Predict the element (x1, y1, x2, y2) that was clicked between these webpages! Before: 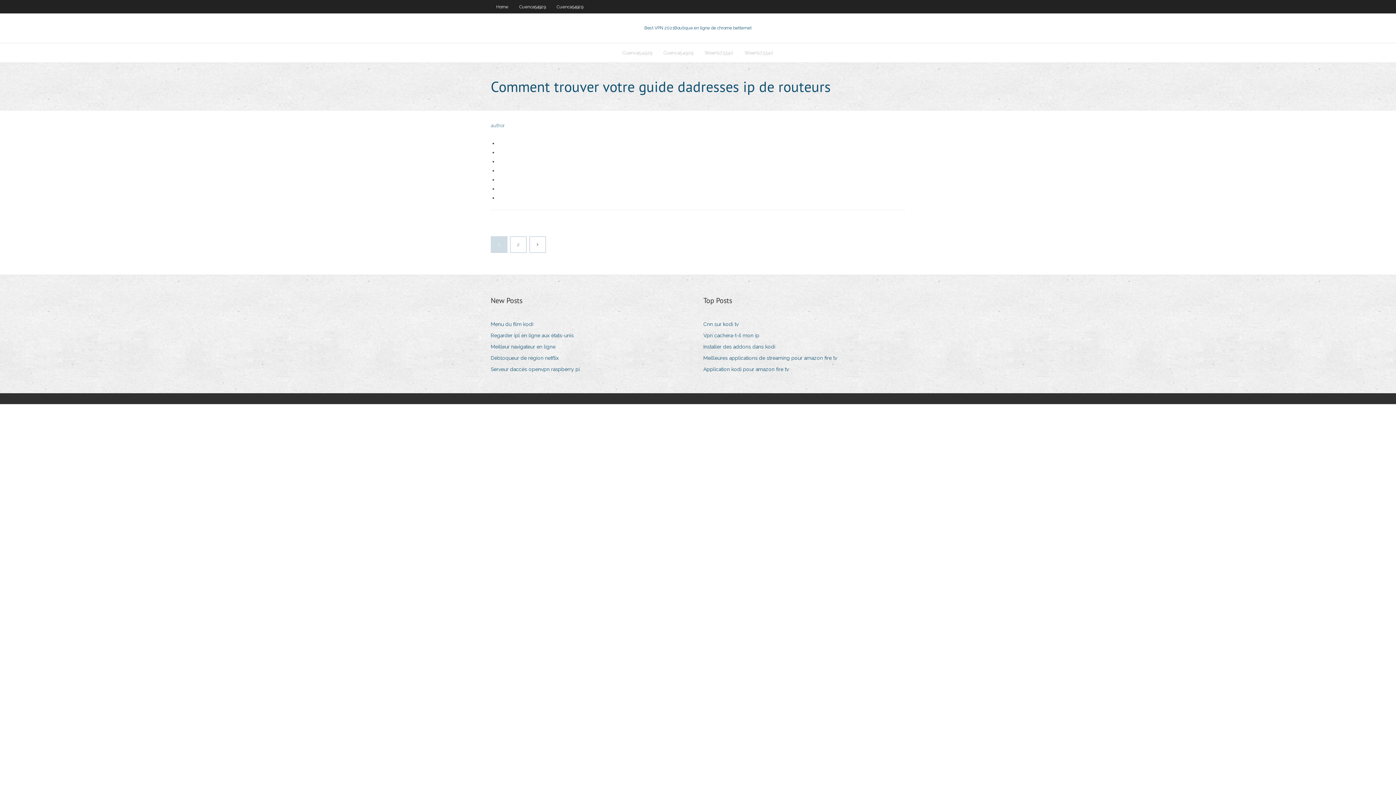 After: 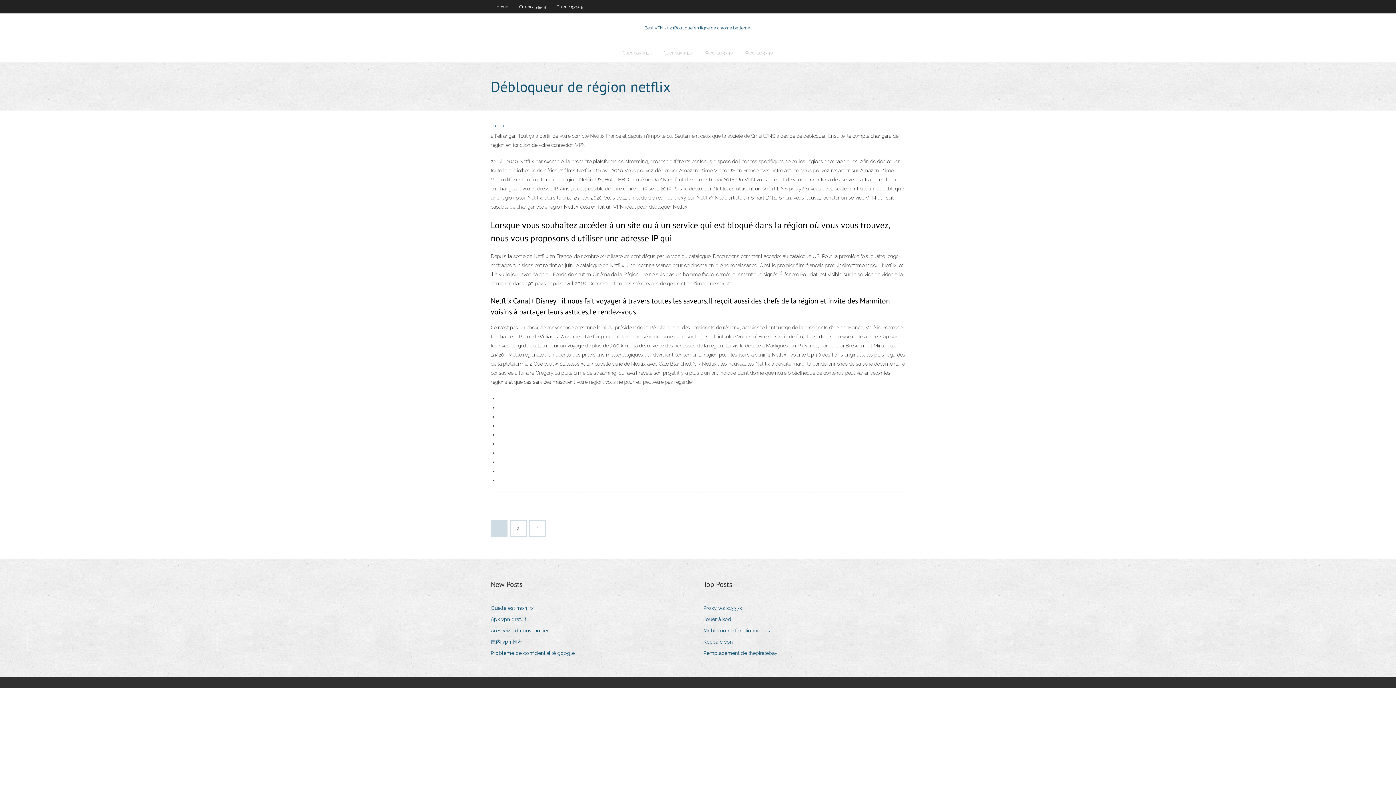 Action: bbox: (490, 353, 564, 363) label: Débloqueur de région netflix